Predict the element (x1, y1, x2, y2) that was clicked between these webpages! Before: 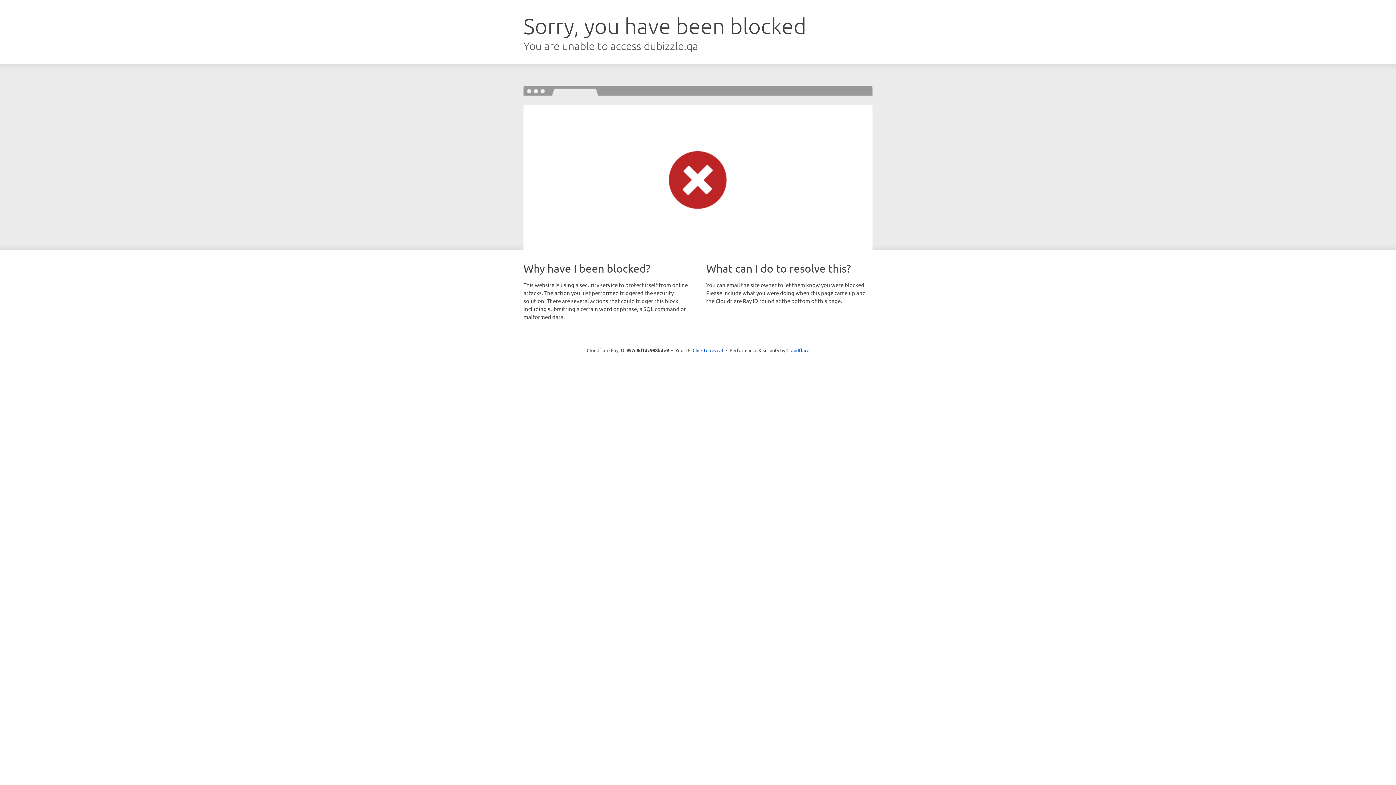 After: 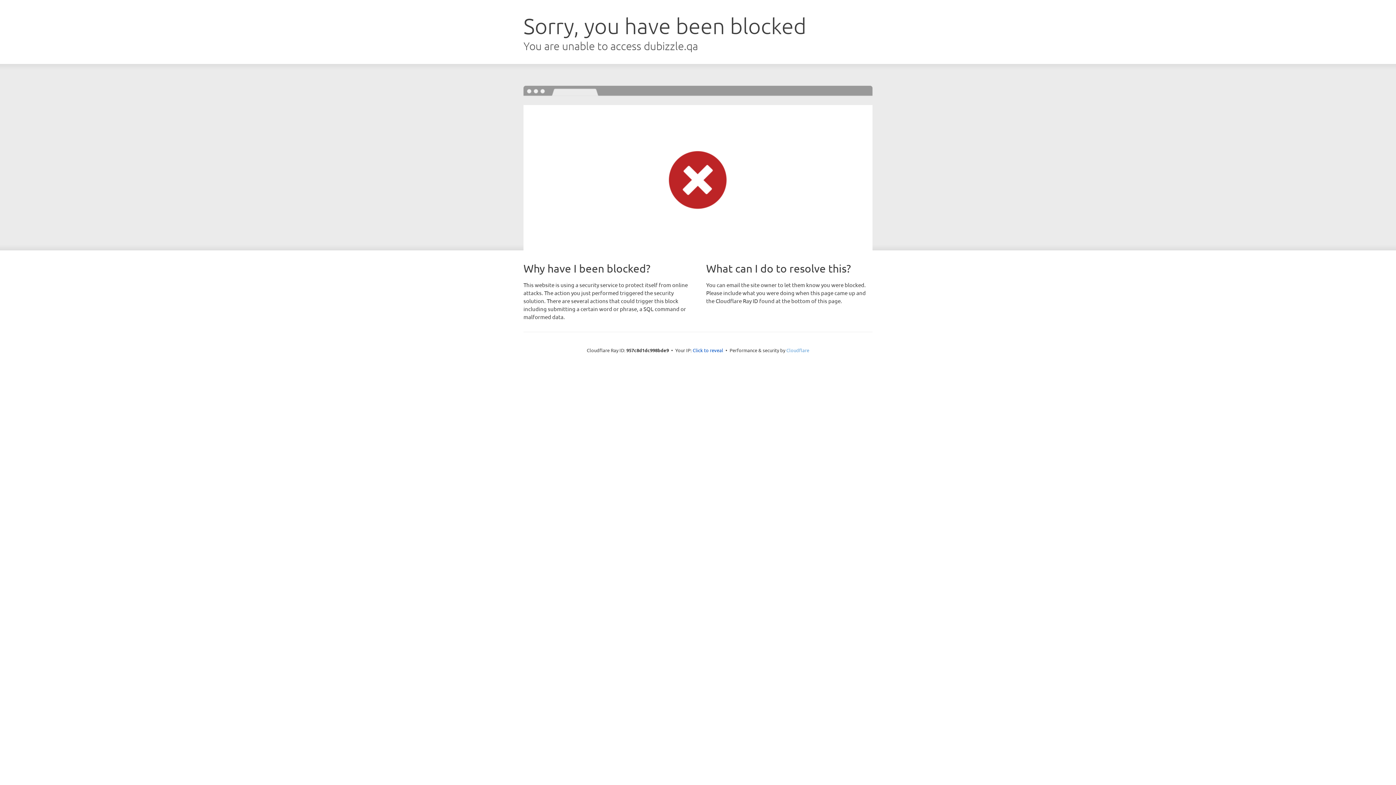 Action: label: Cloudflare bbox: (786, 347, 809, 353)